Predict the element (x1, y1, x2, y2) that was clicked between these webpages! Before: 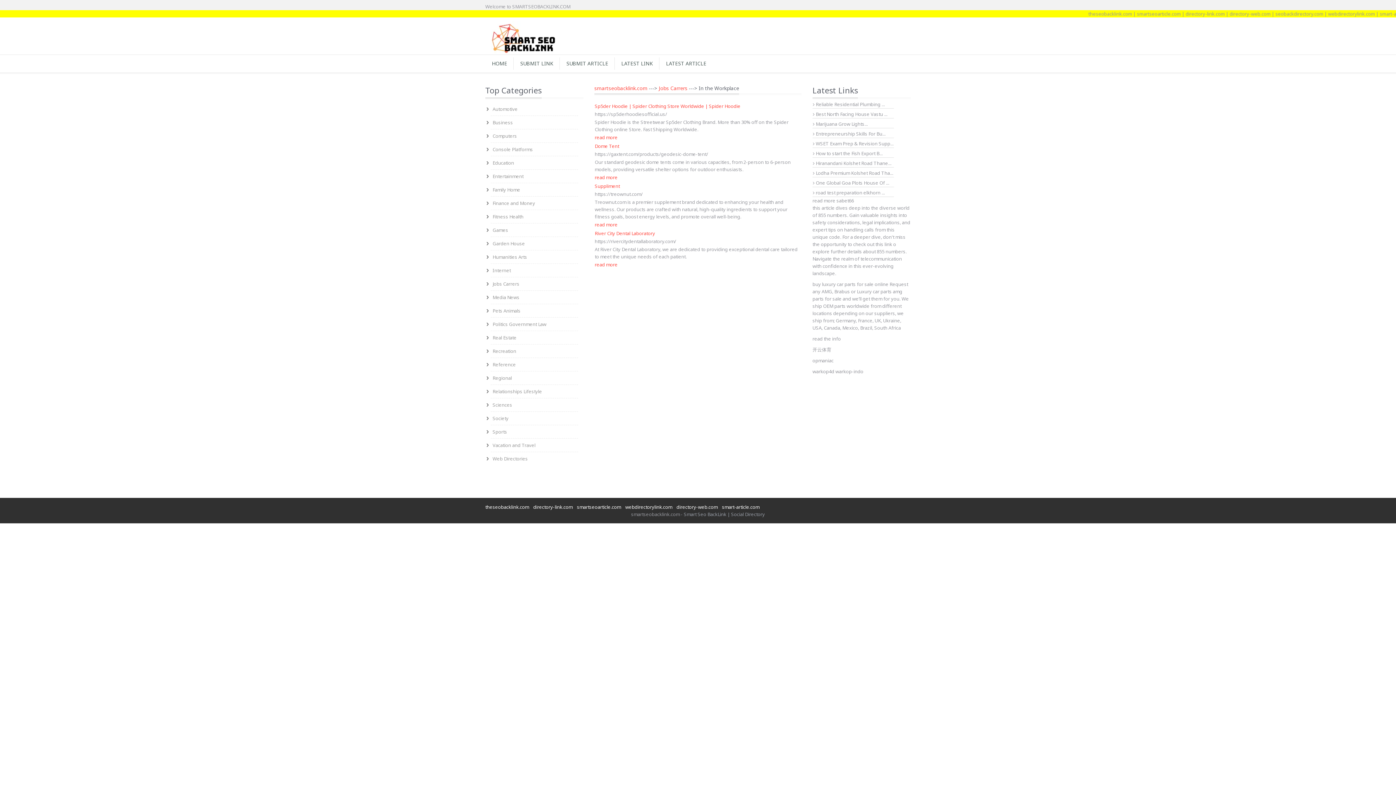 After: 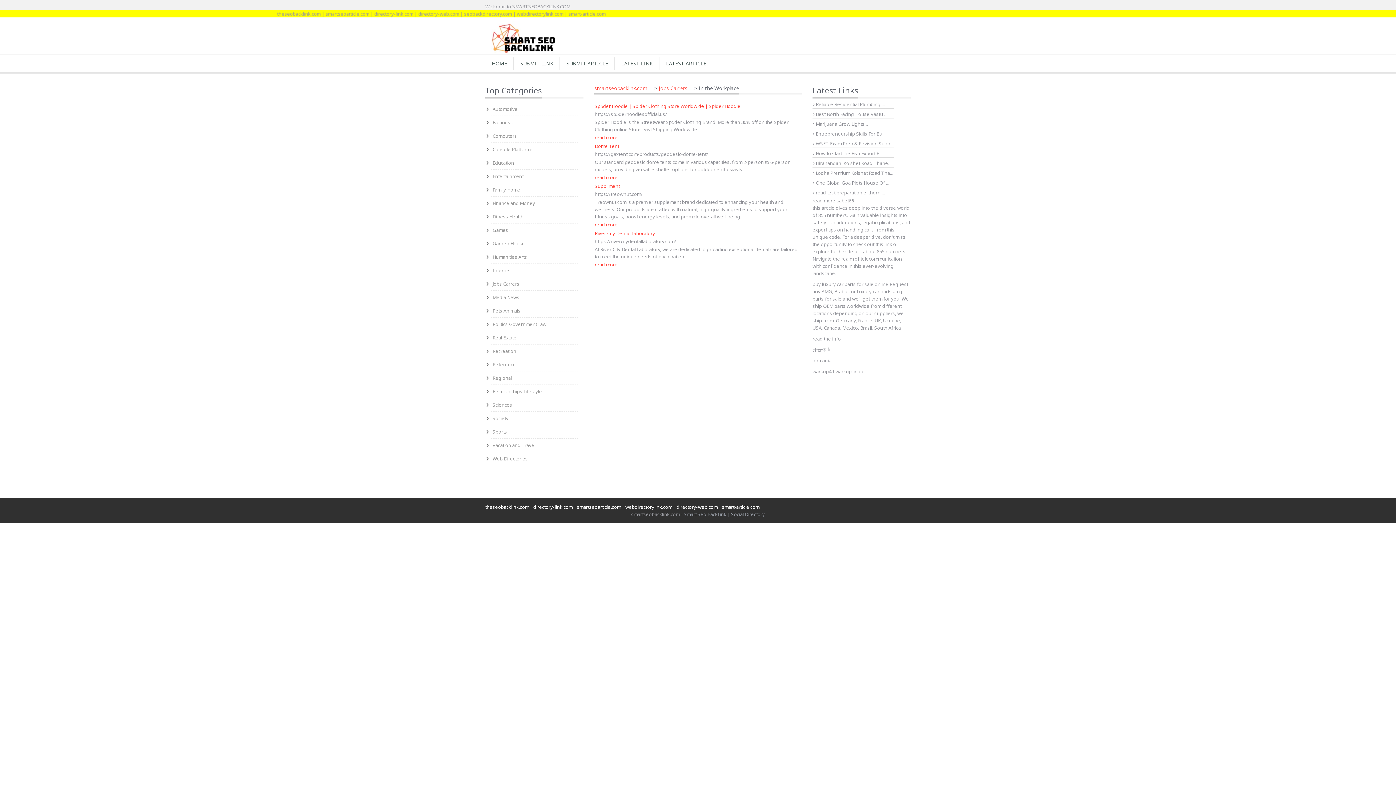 Action: bbox: (722, 504, 759, 510) label: smart-article.com